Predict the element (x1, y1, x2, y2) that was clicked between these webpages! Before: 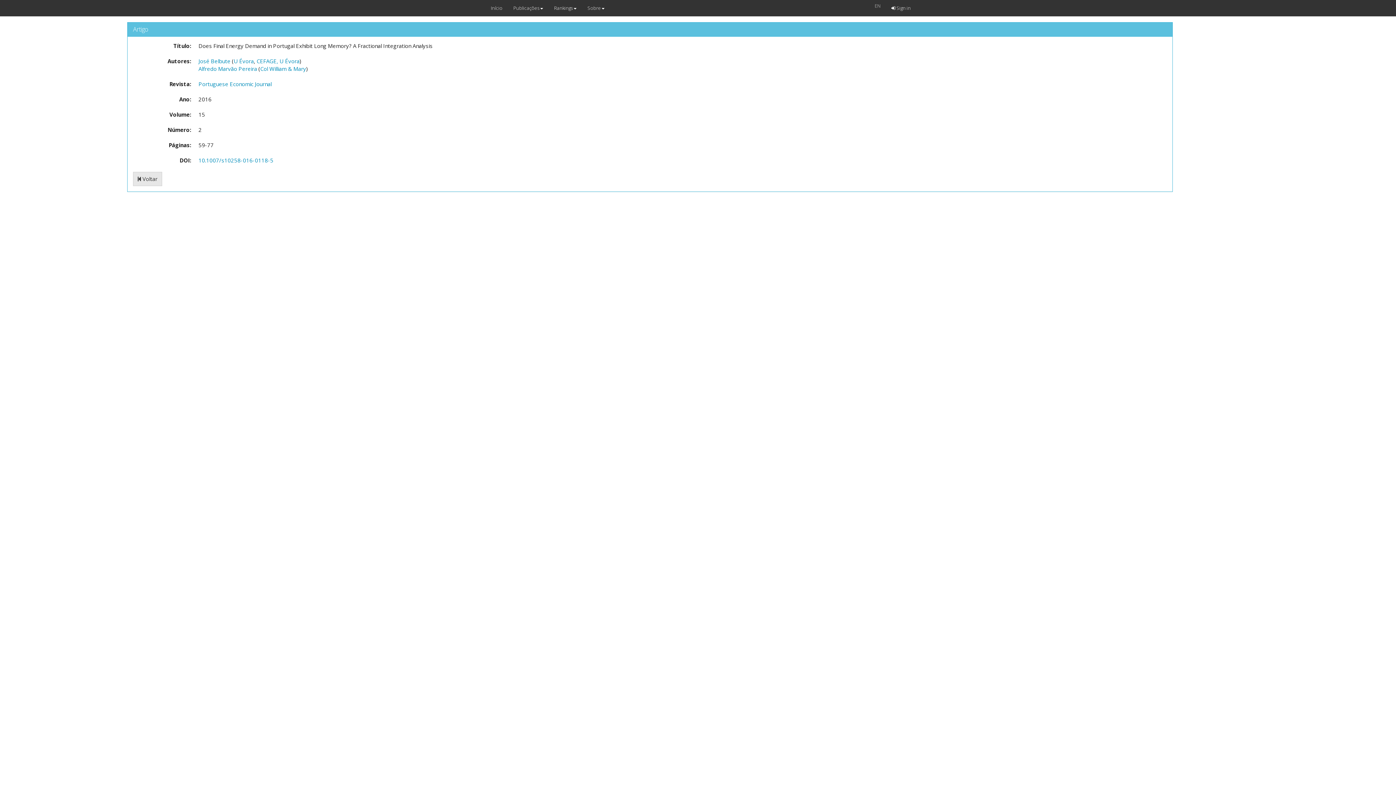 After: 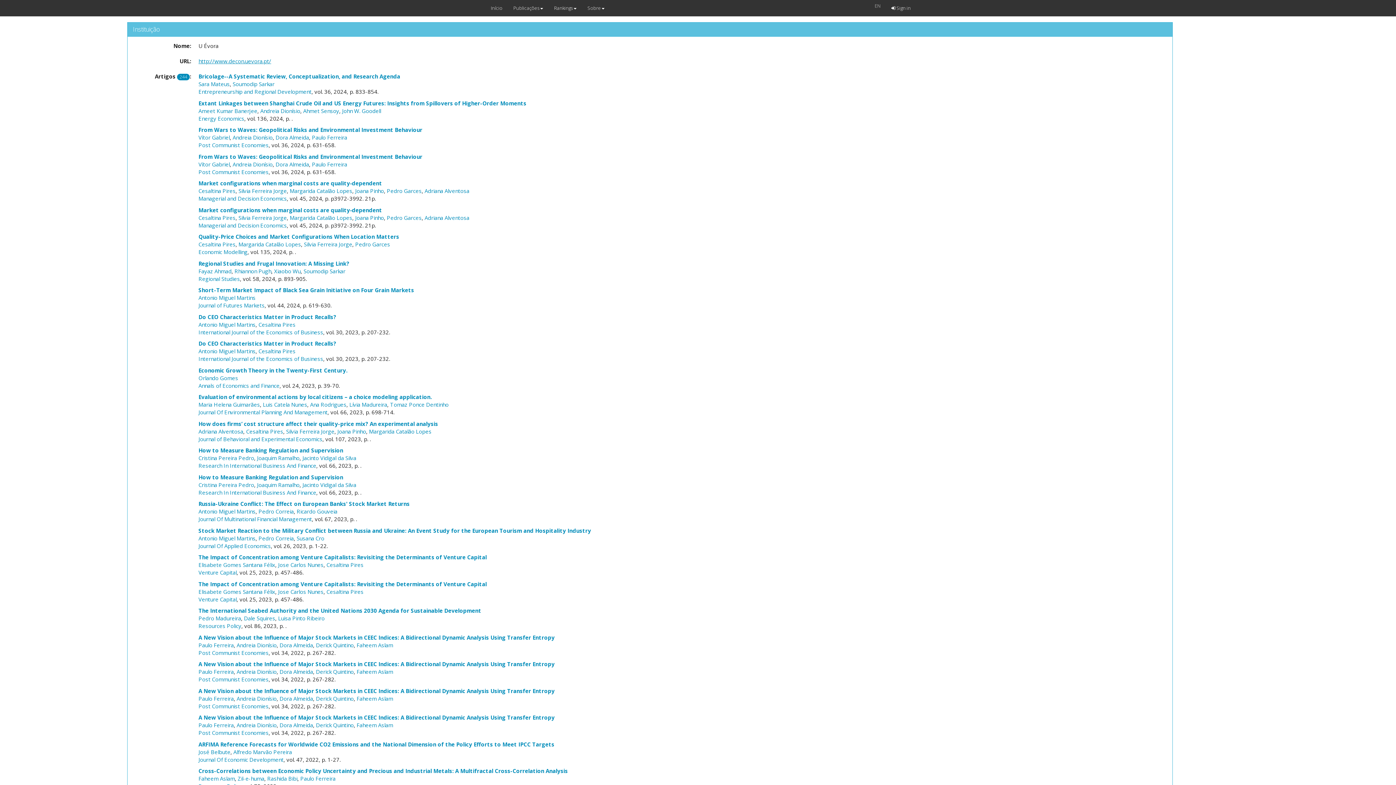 Action: bbox: (233, 57, 253, 64) label: U Évora